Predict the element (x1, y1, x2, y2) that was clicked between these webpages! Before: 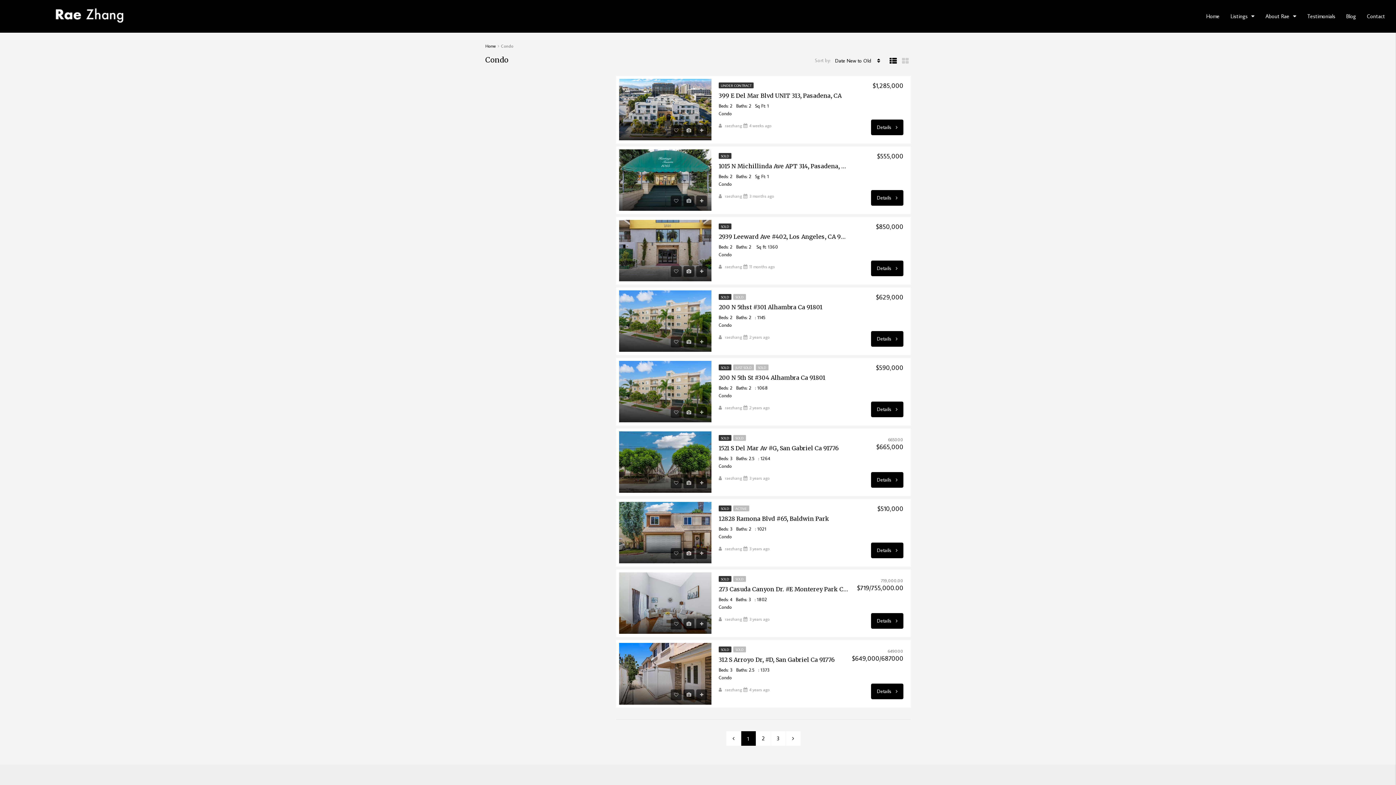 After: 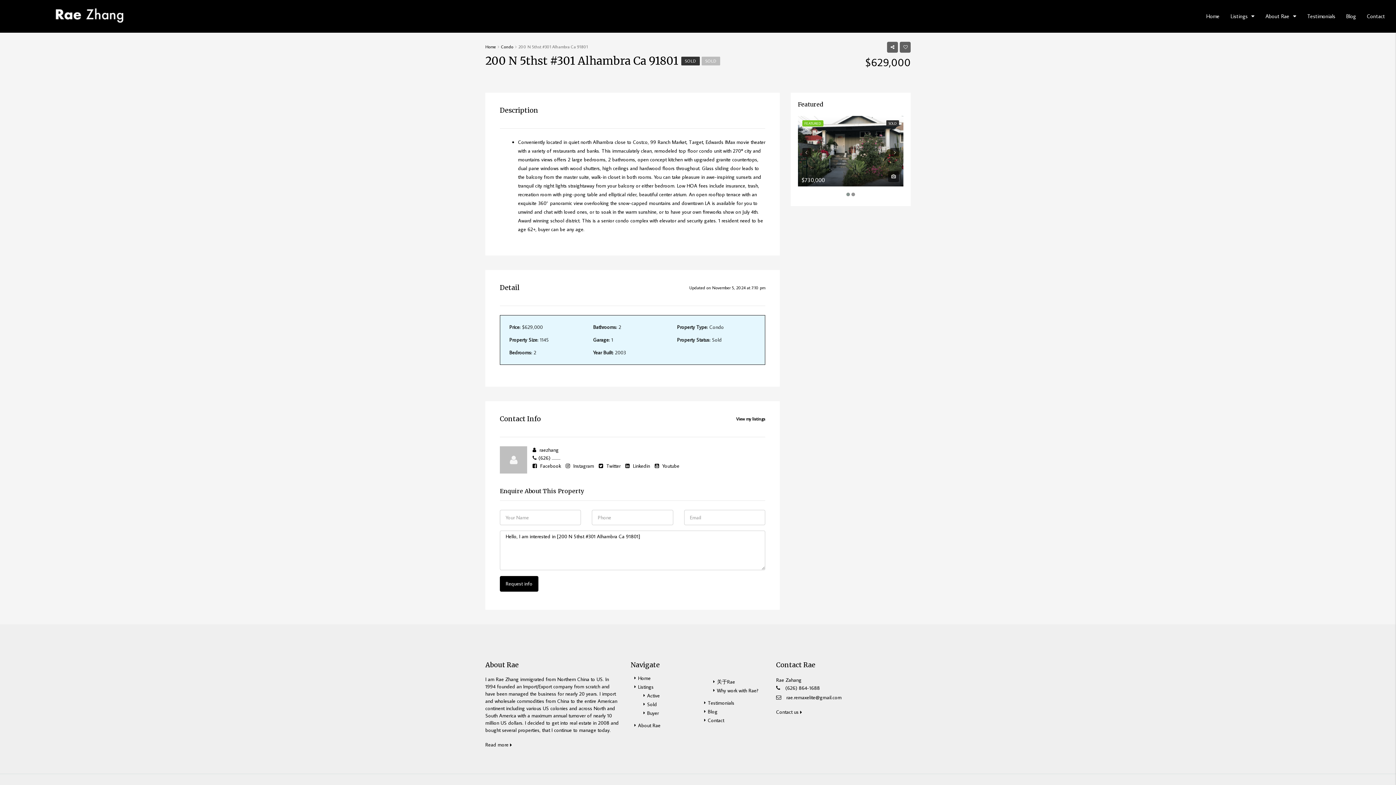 Action: bbox: (619, 290, 711, 352)